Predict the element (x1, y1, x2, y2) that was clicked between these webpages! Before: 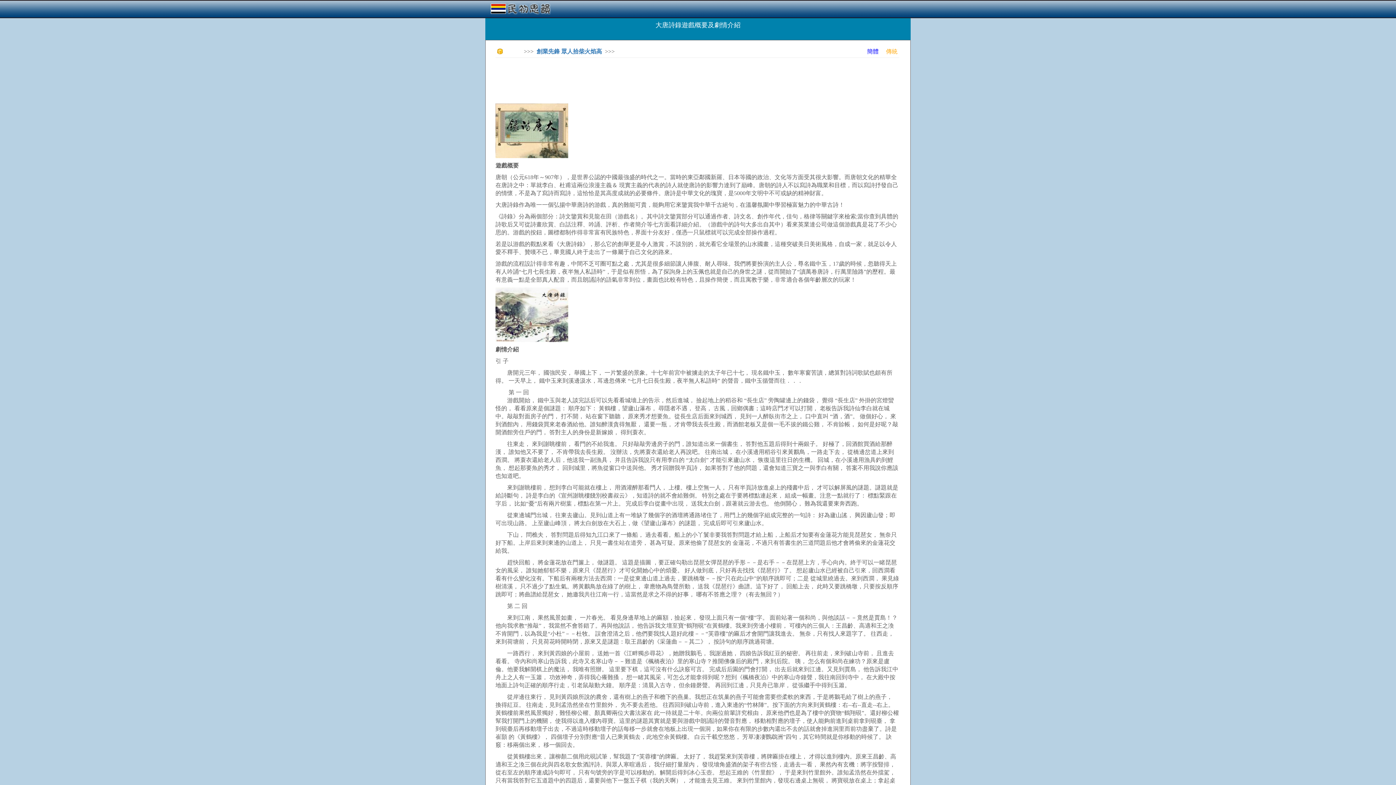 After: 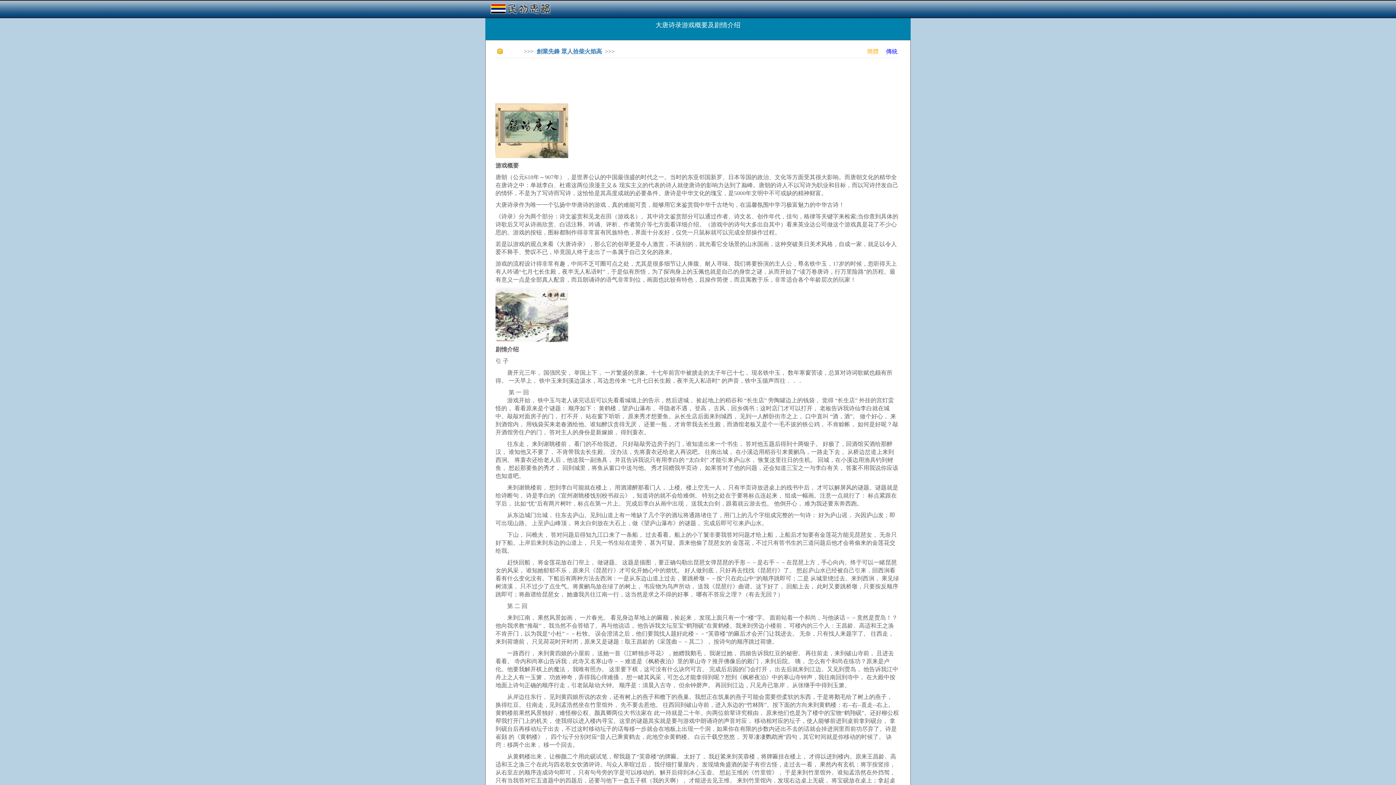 Action: bbox: (867, 48, 878, 54) label: 簡體